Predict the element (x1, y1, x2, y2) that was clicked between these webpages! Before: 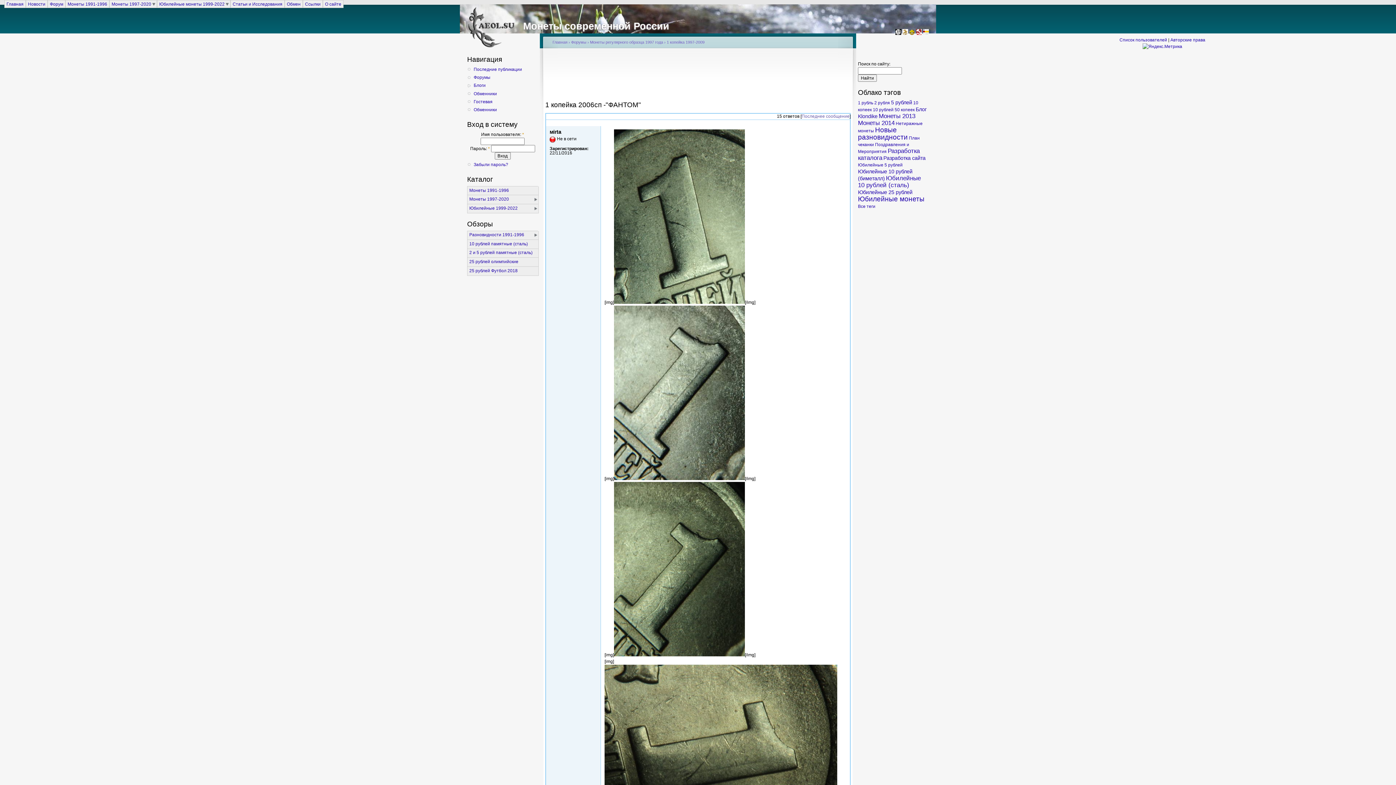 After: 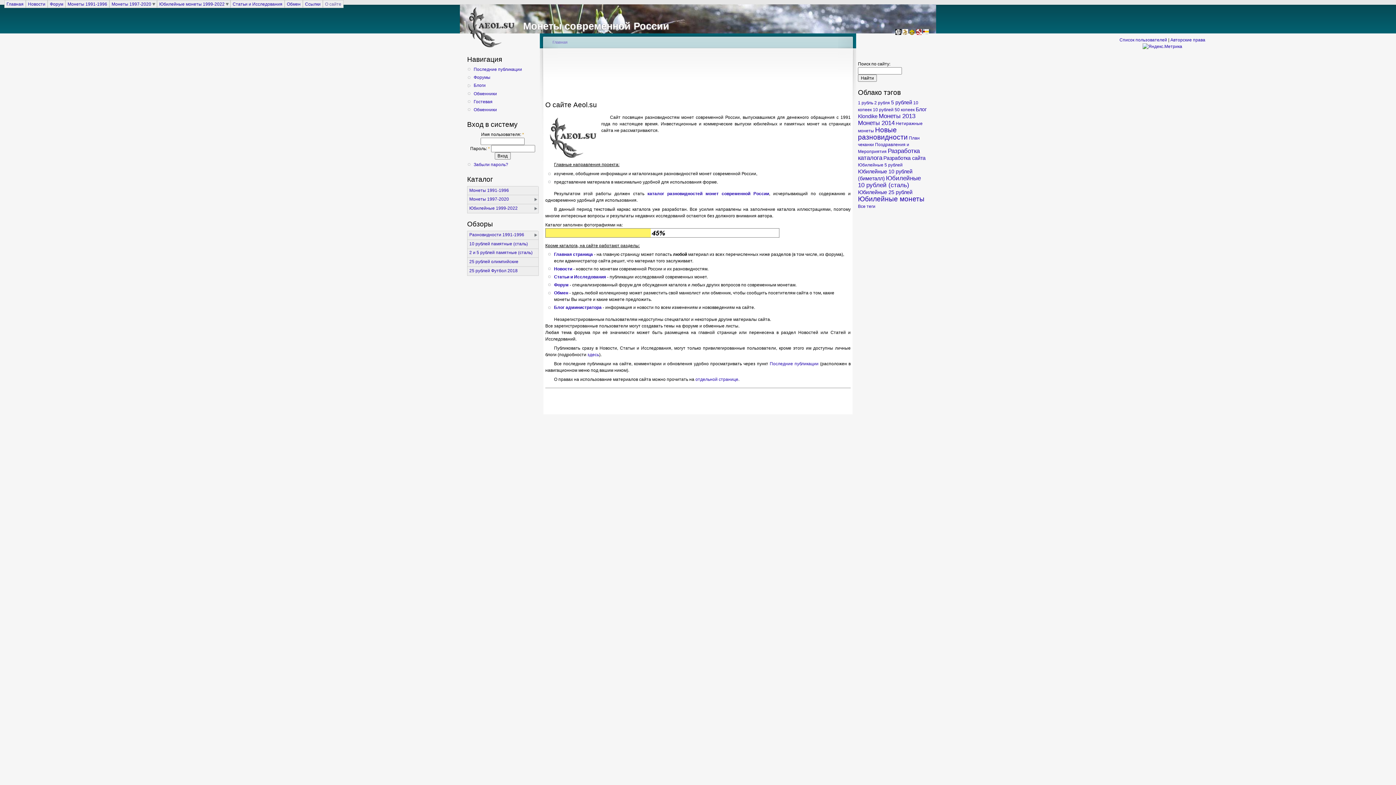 Action: bbox: (323, 0, 343, 7) label: О сайте